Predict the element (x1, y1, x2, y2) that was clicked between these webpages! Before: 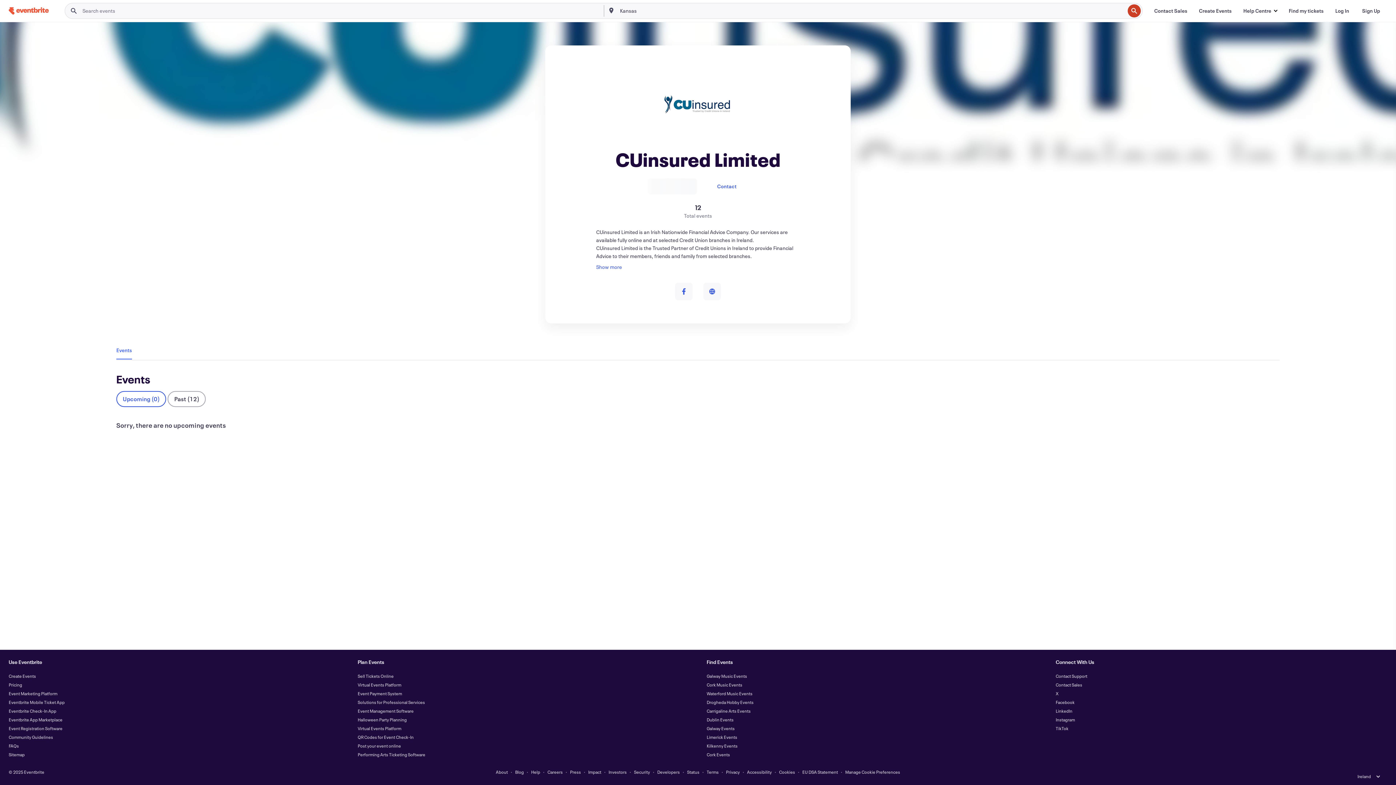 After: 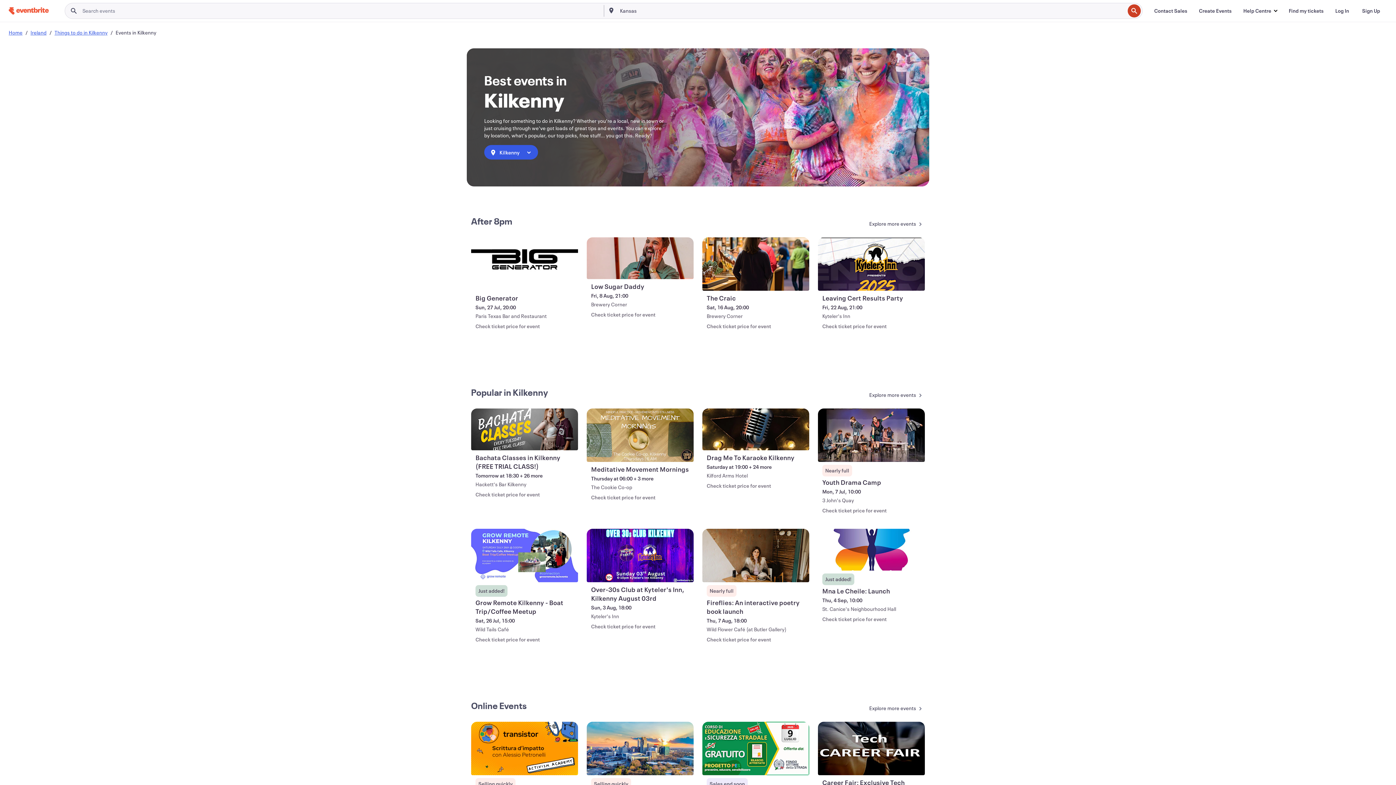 Action: bbox: (706, 743, 737, 749) label: Kilkenny Events